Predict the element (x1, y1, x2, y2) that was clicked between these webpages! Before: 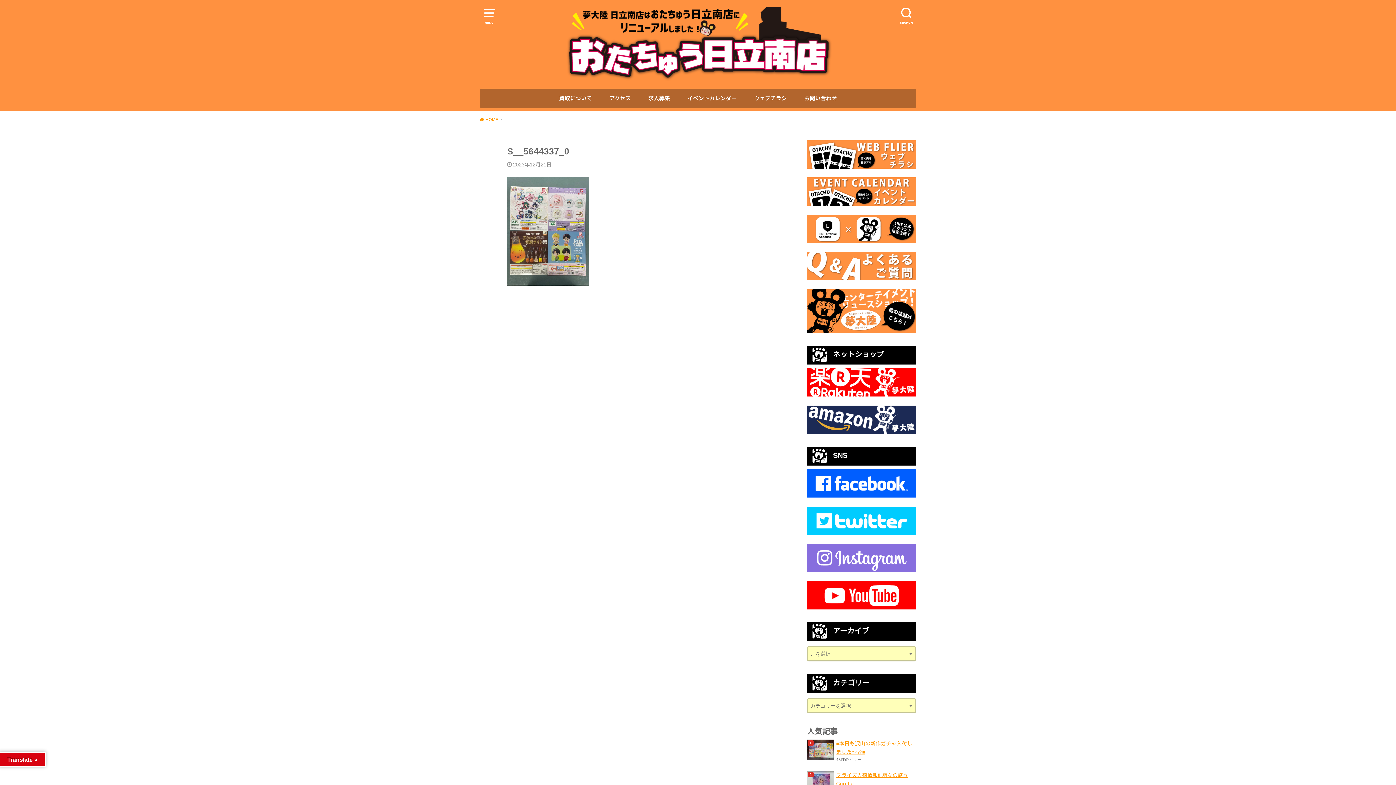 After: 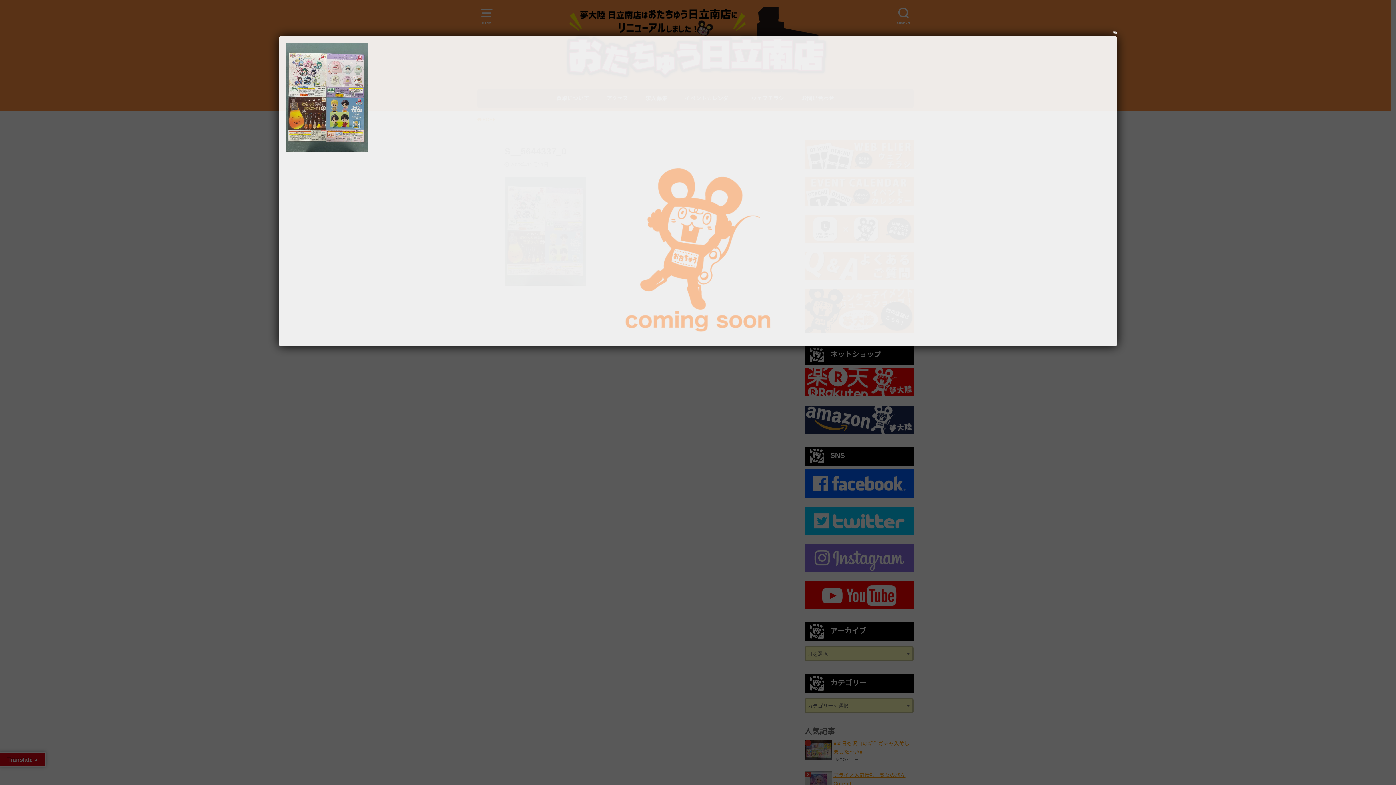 Action: bbox: (807, 564, 916, 570)